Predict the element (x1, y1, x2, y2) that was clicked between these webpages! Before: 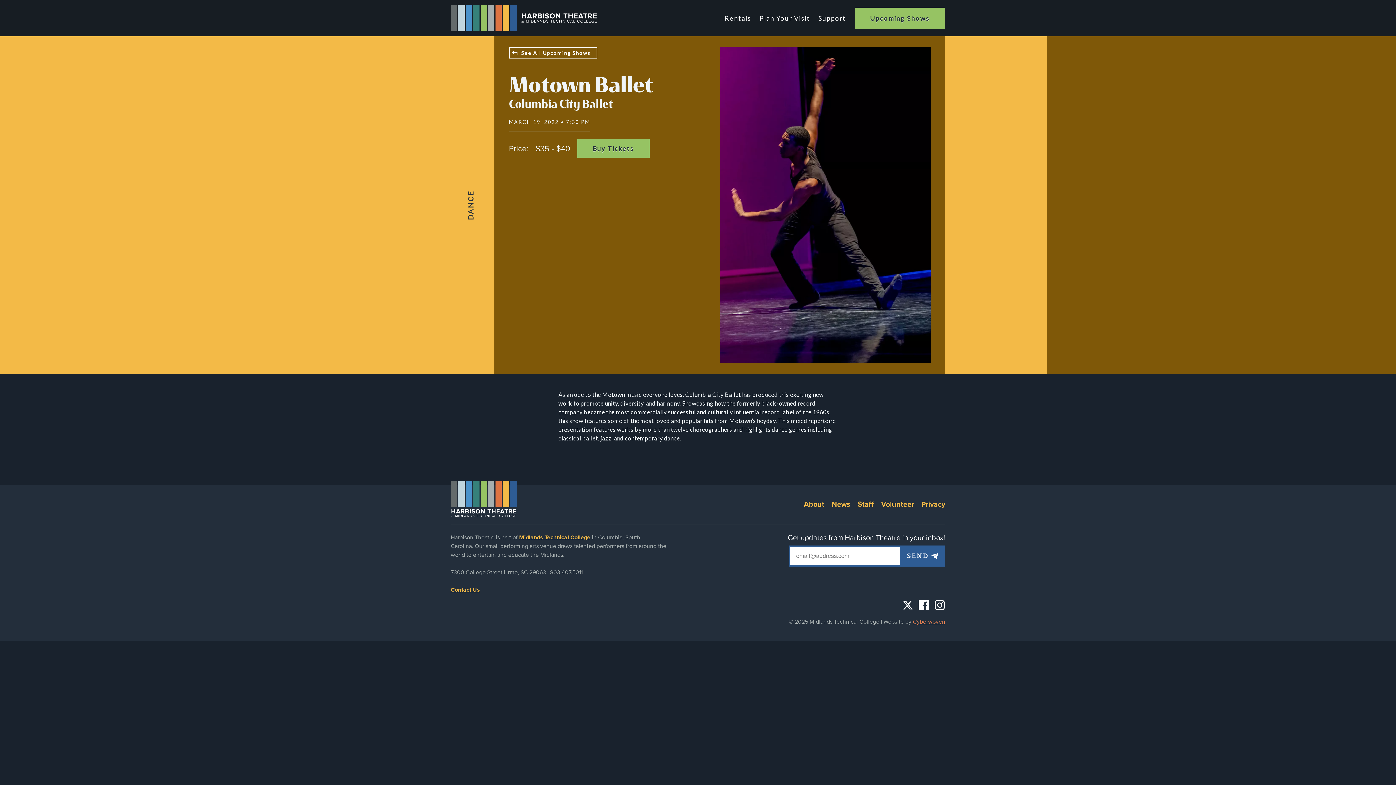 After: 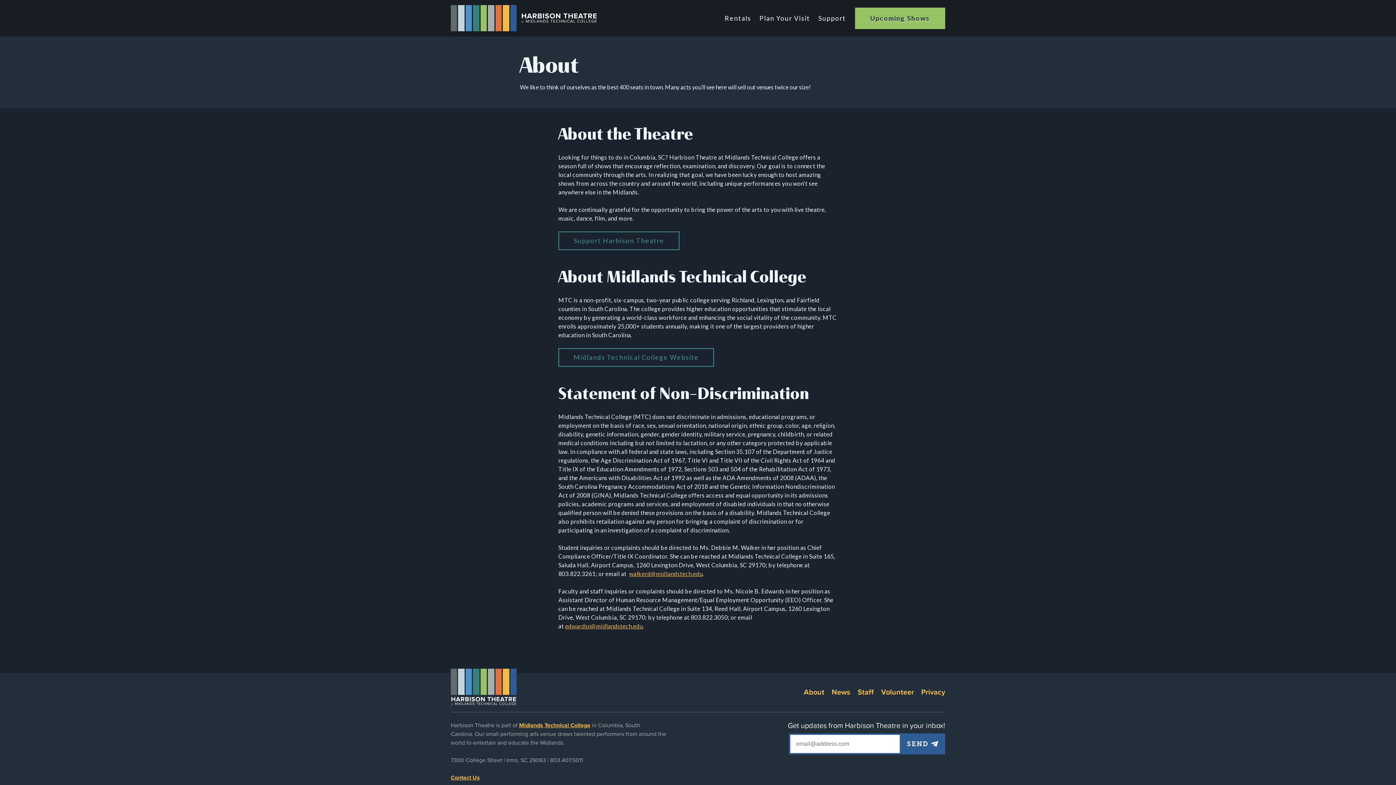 Action: bbox: (804, 500, 824, 509) label: About